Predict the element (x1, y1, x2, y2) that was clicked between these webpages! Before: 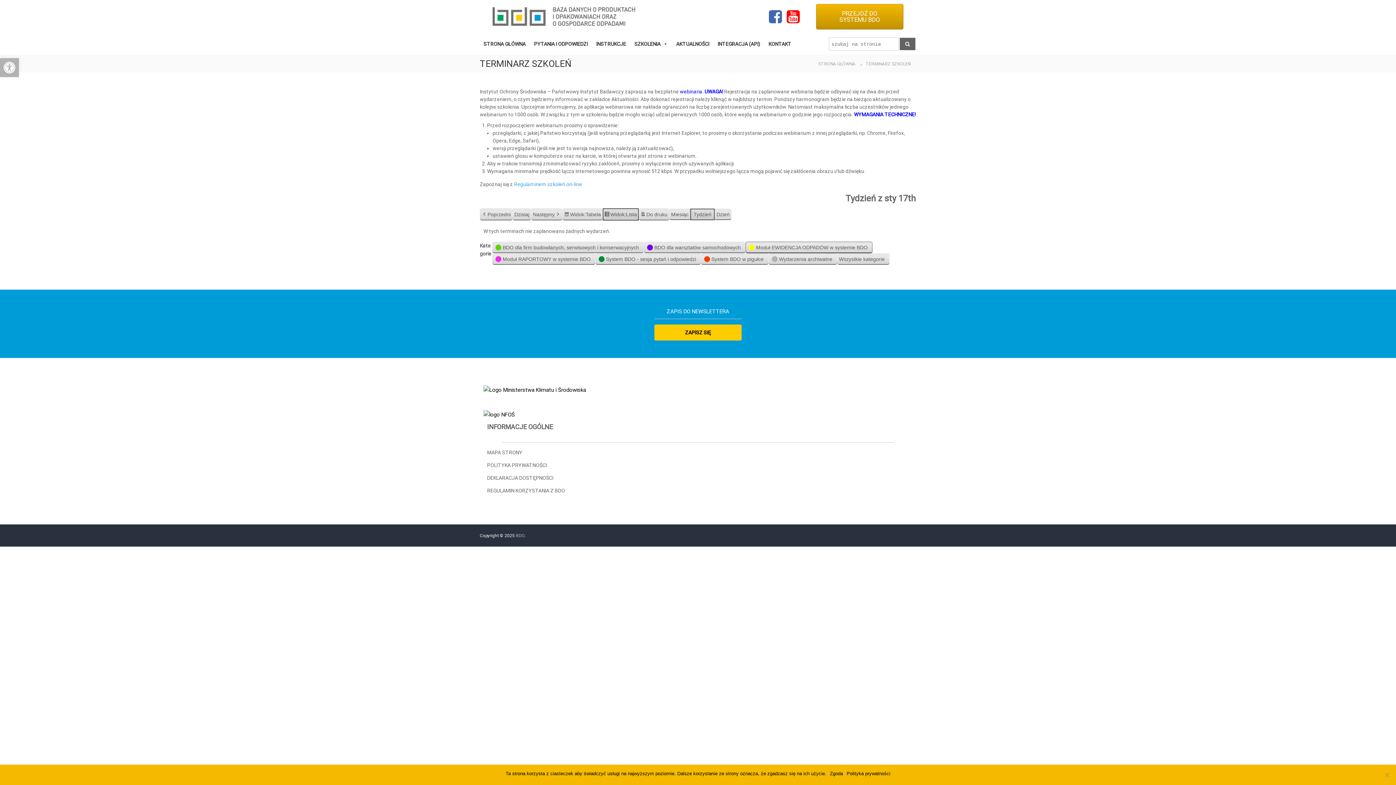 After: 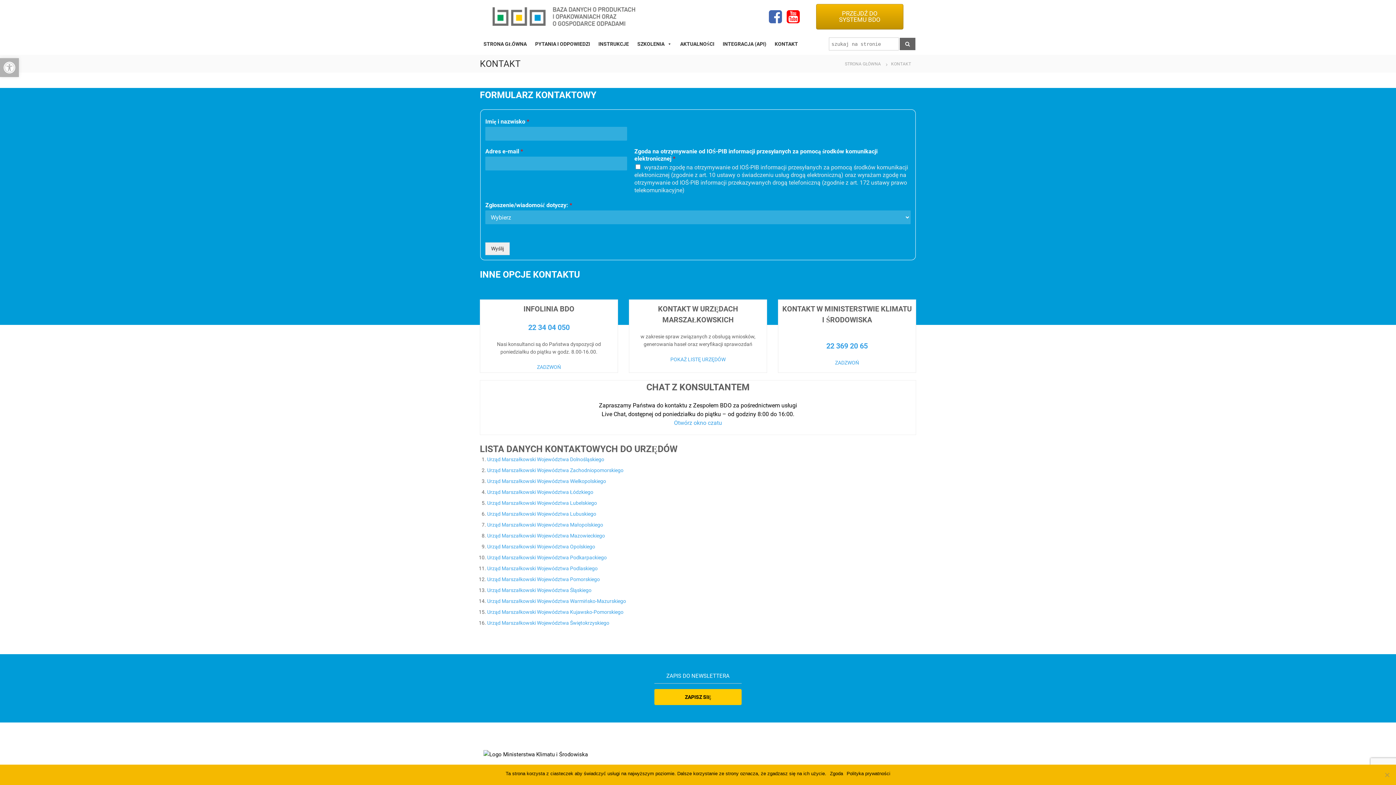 Action: label: KONTAKT bbox: (765, 33, 795, 54)